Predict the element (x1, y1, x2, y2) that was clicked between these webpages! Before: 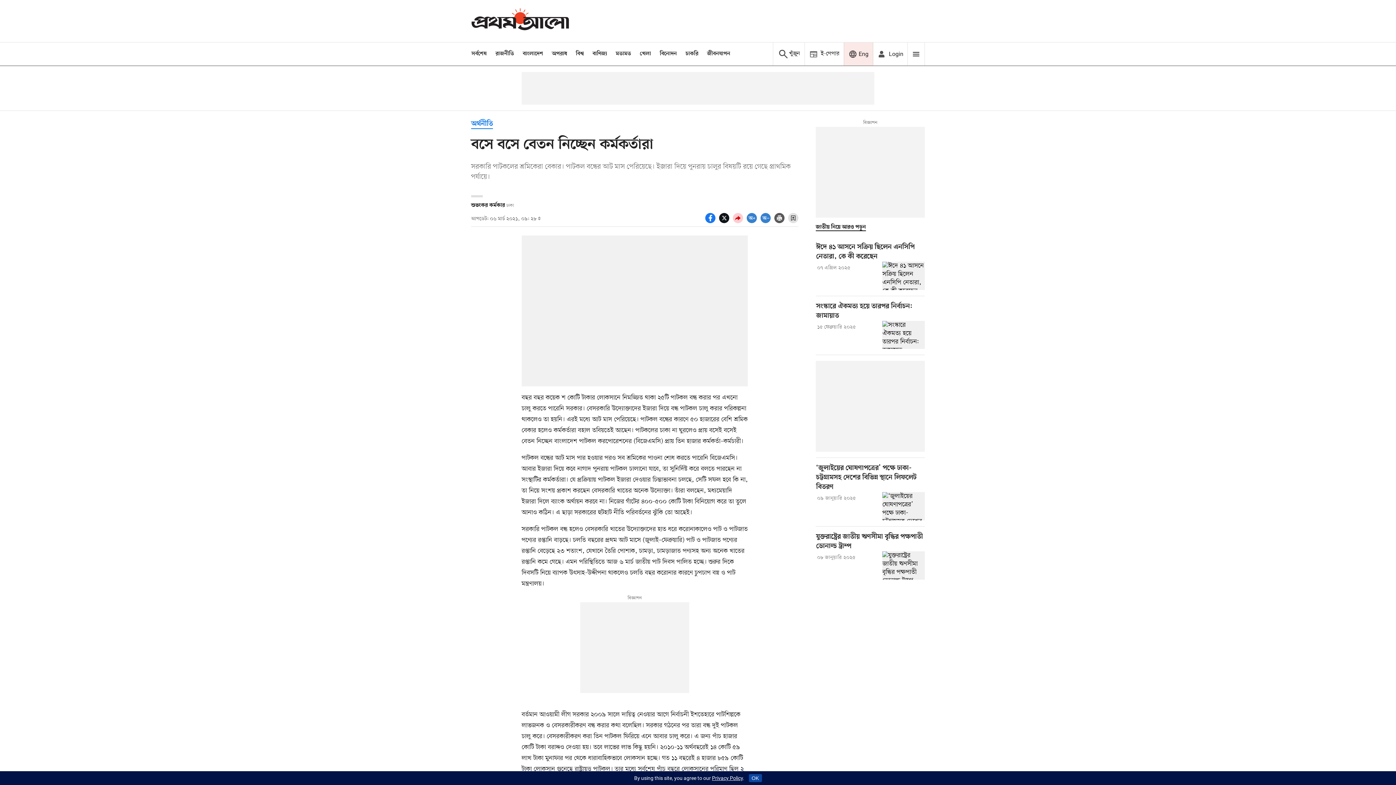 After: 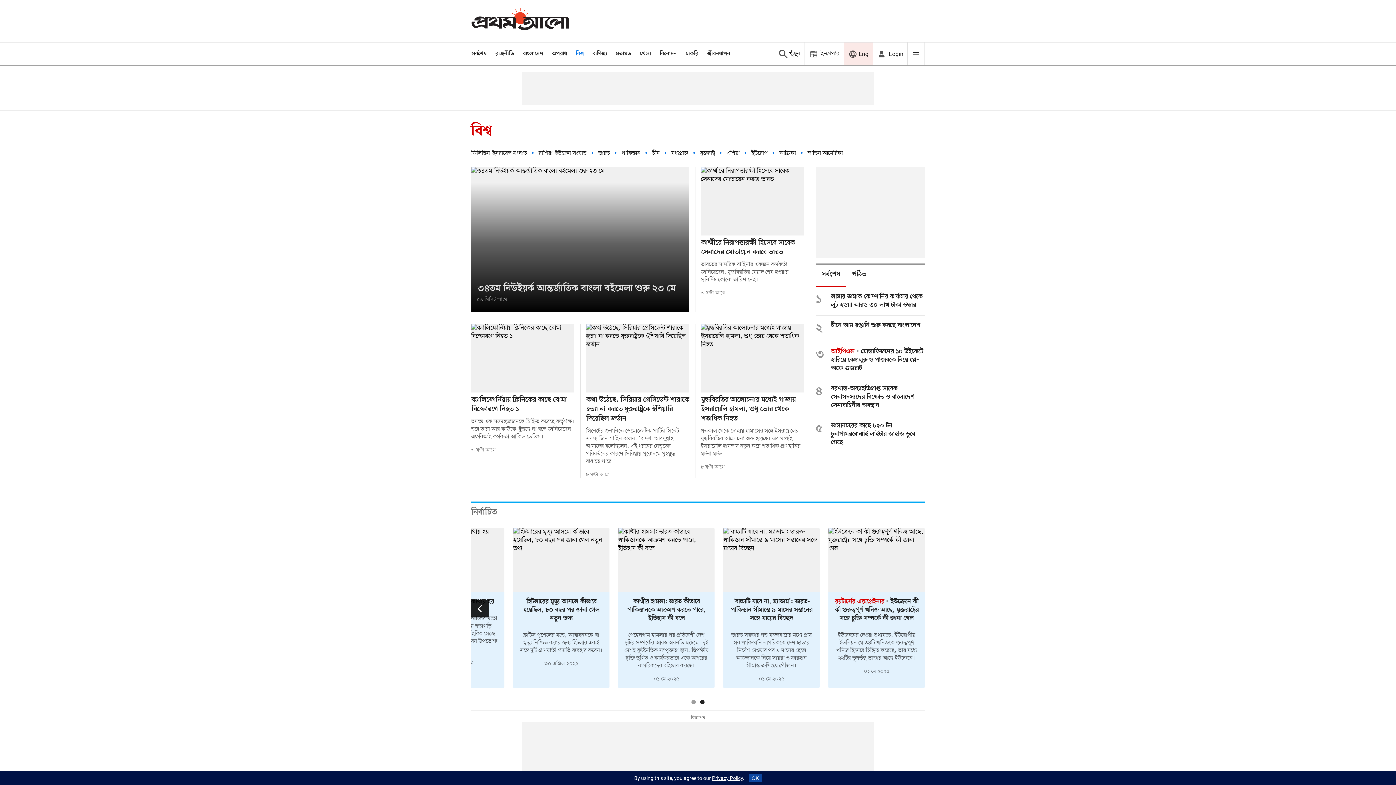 Action: bbox: (576, 50, 584, 57) label: বিশ্ব